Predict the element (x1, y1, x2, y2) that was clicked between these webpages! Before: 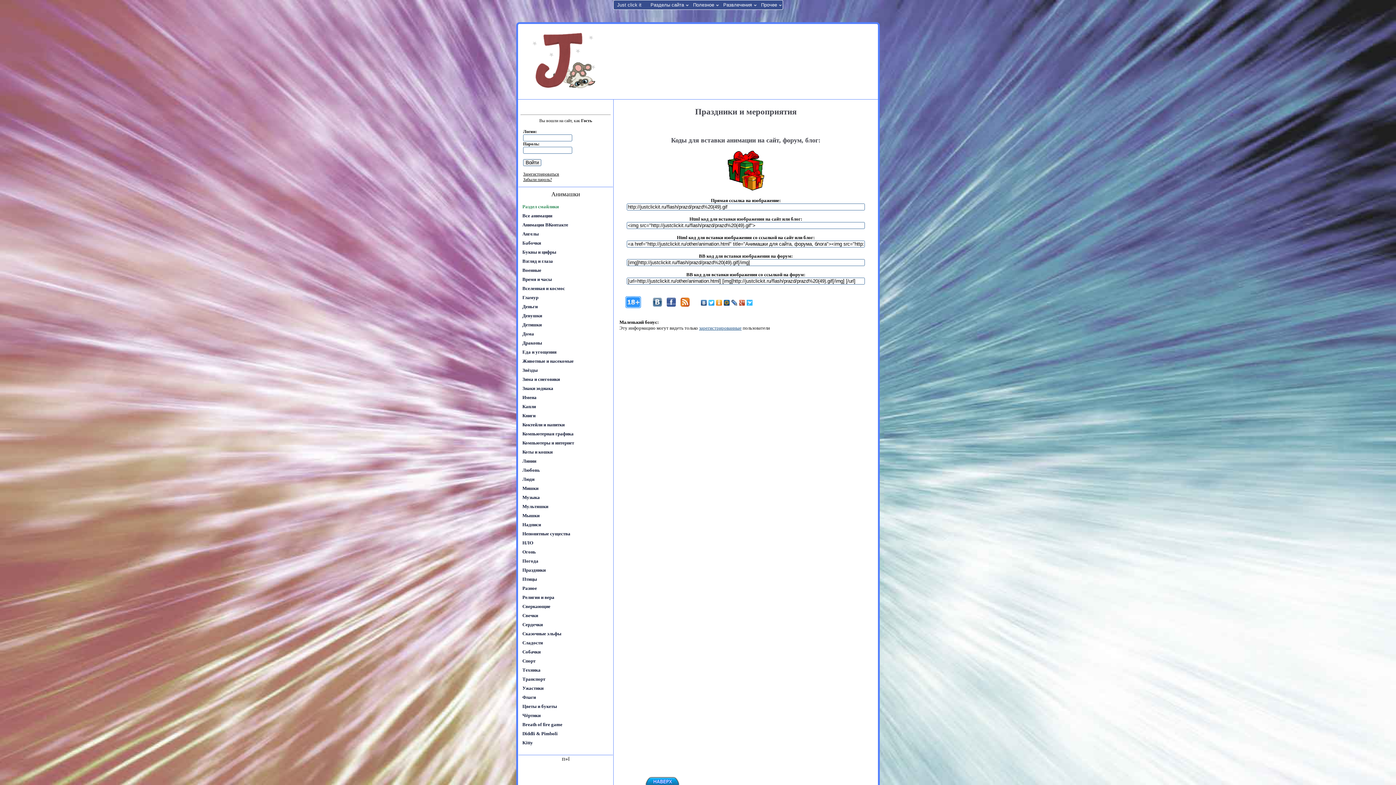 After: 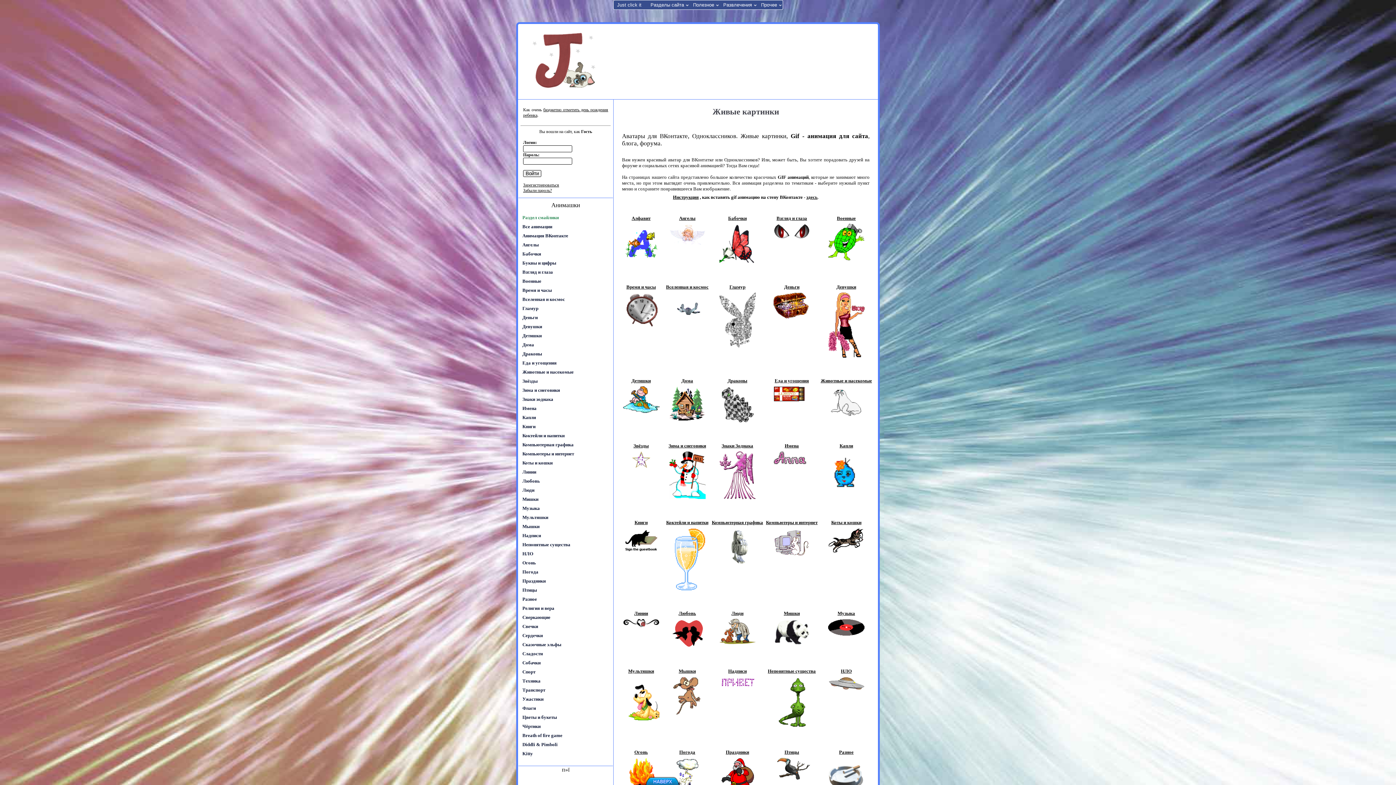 Action: bbox: (530, 31, 600, 92)